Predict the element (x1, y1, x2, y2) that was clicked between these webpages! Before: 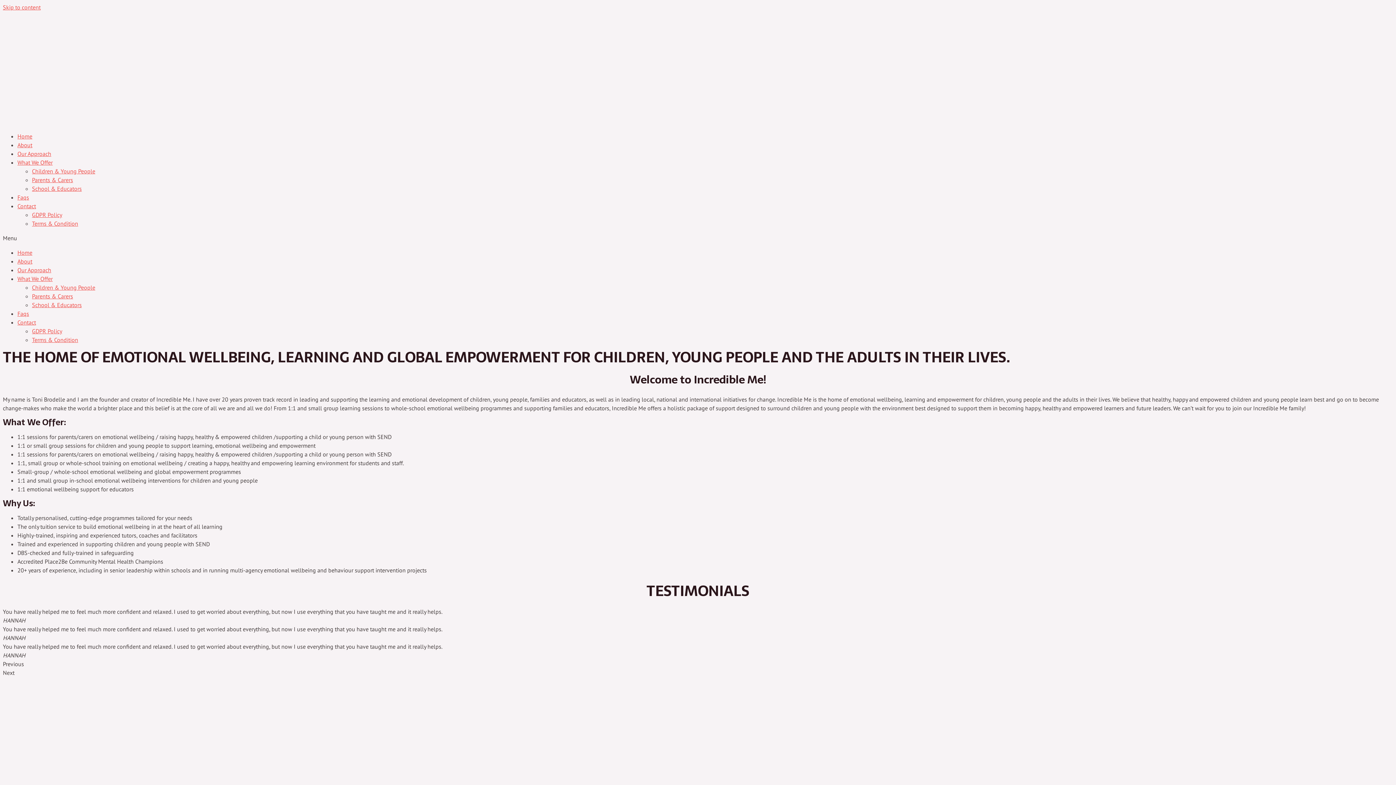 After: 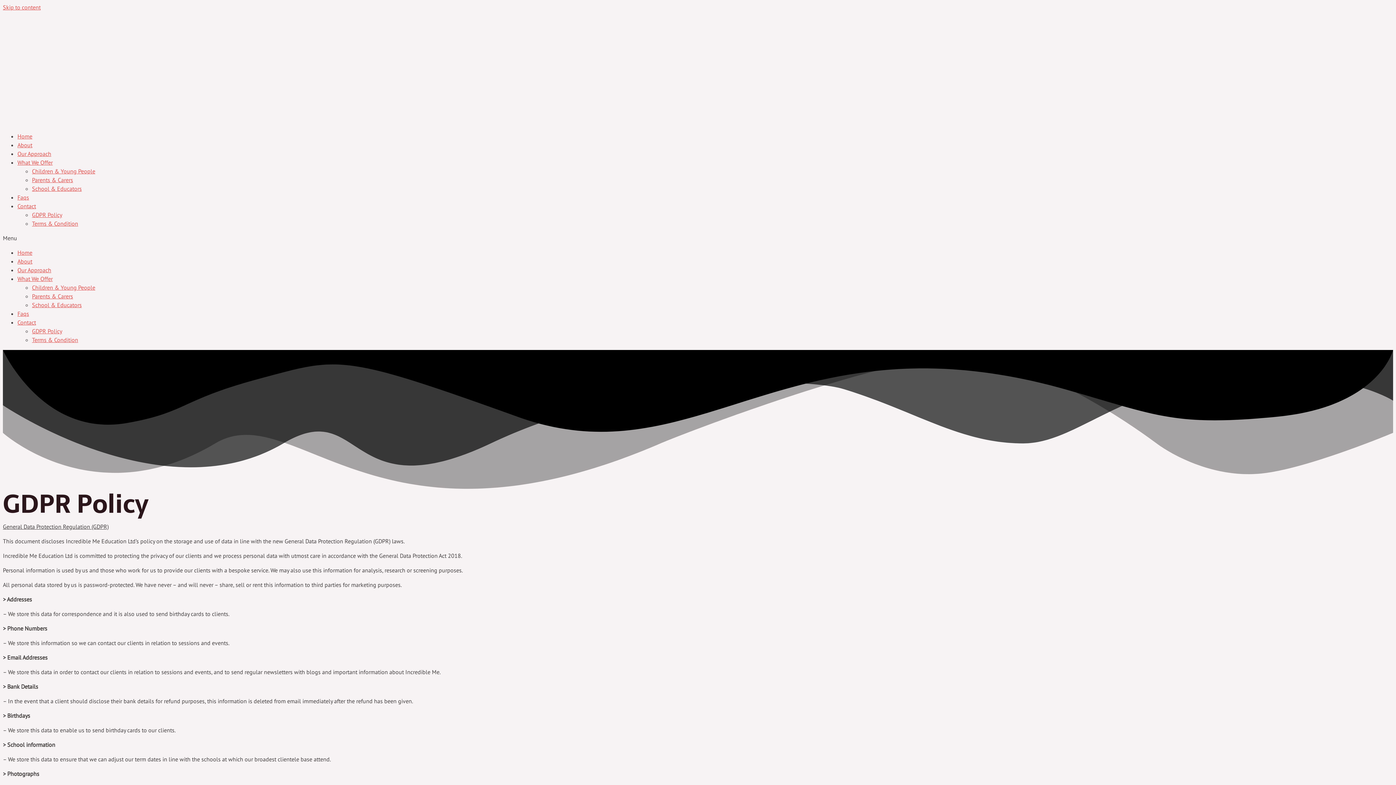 Action: bbox: (32, 211, 62, 218) label: GDPR Policy